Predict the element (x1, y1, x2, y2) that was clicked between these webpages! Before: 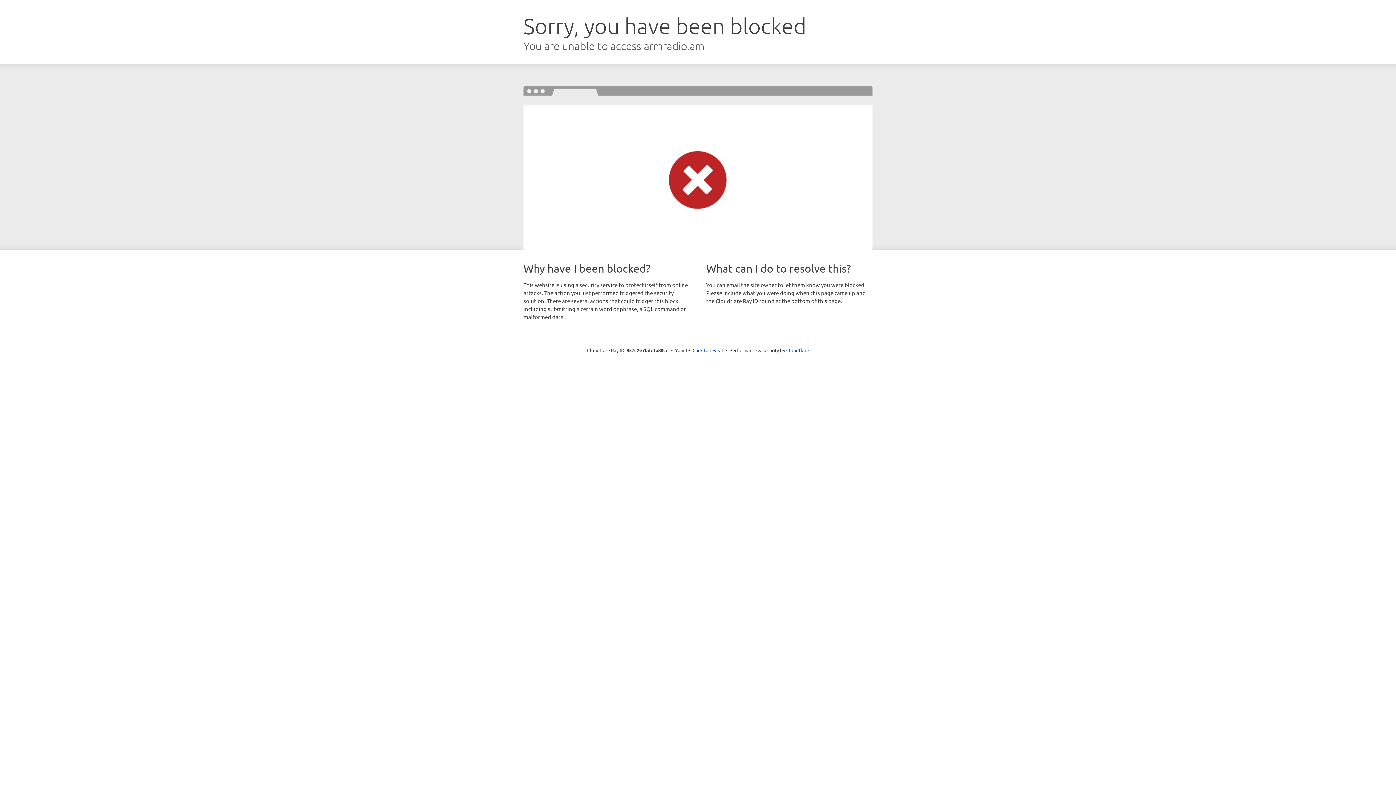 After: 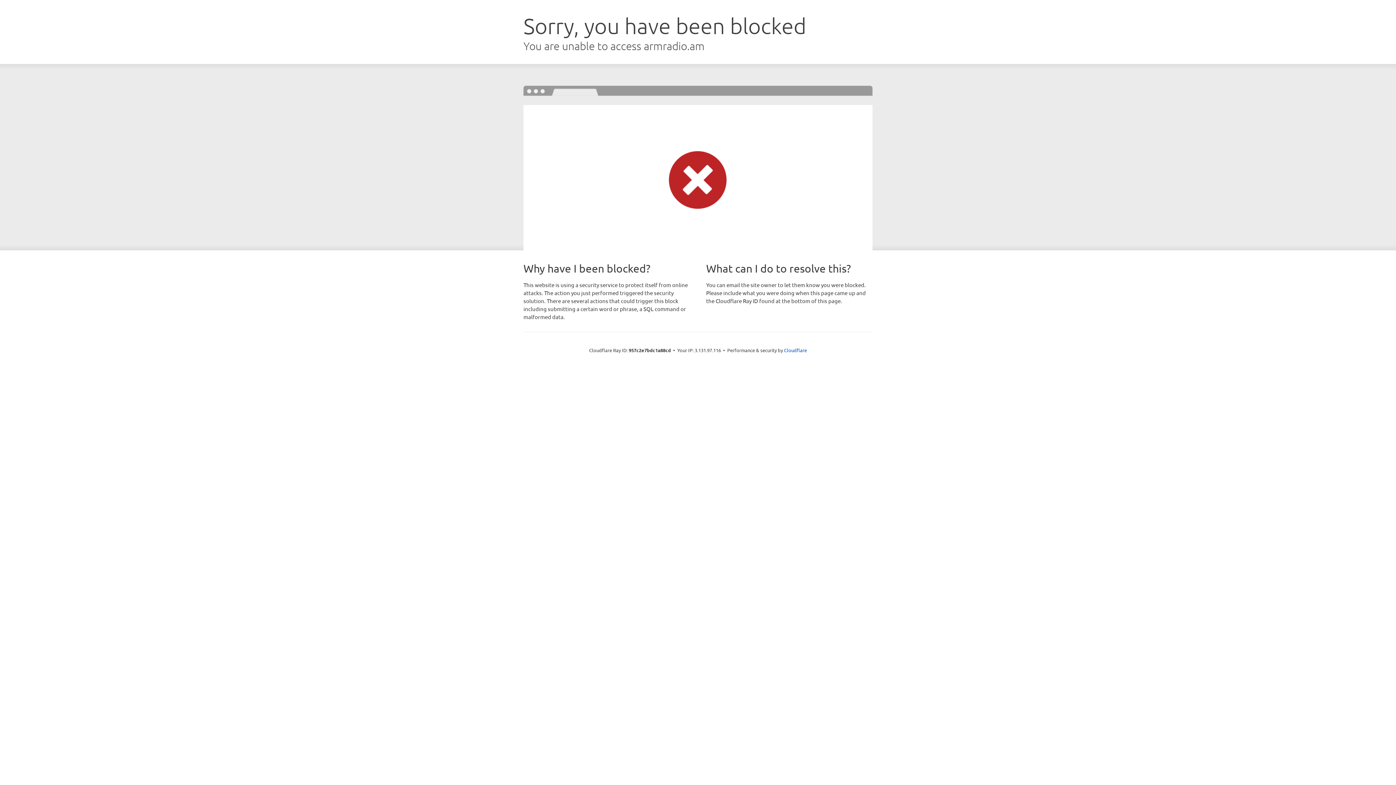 Action: bbox: (692, 346, 723, 353) label: Click to reveal